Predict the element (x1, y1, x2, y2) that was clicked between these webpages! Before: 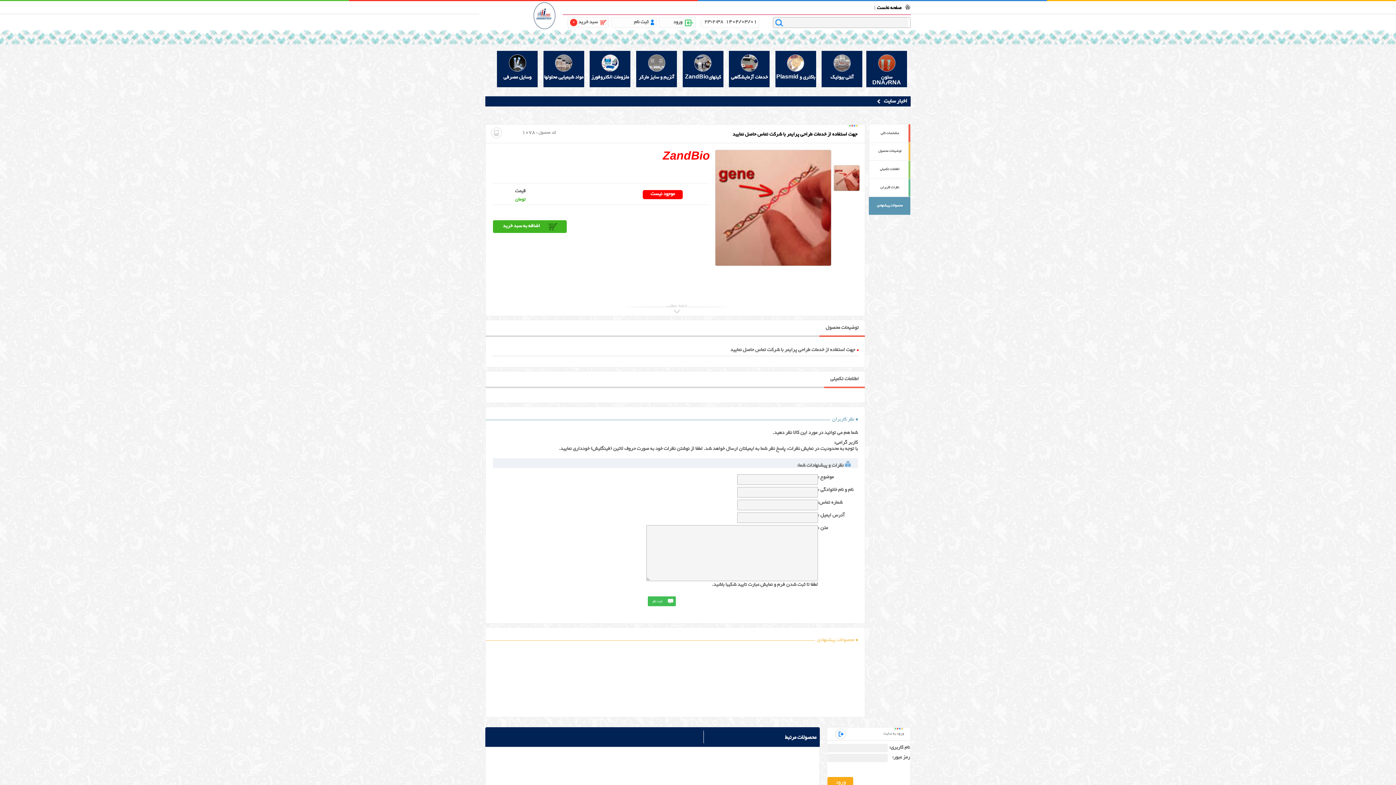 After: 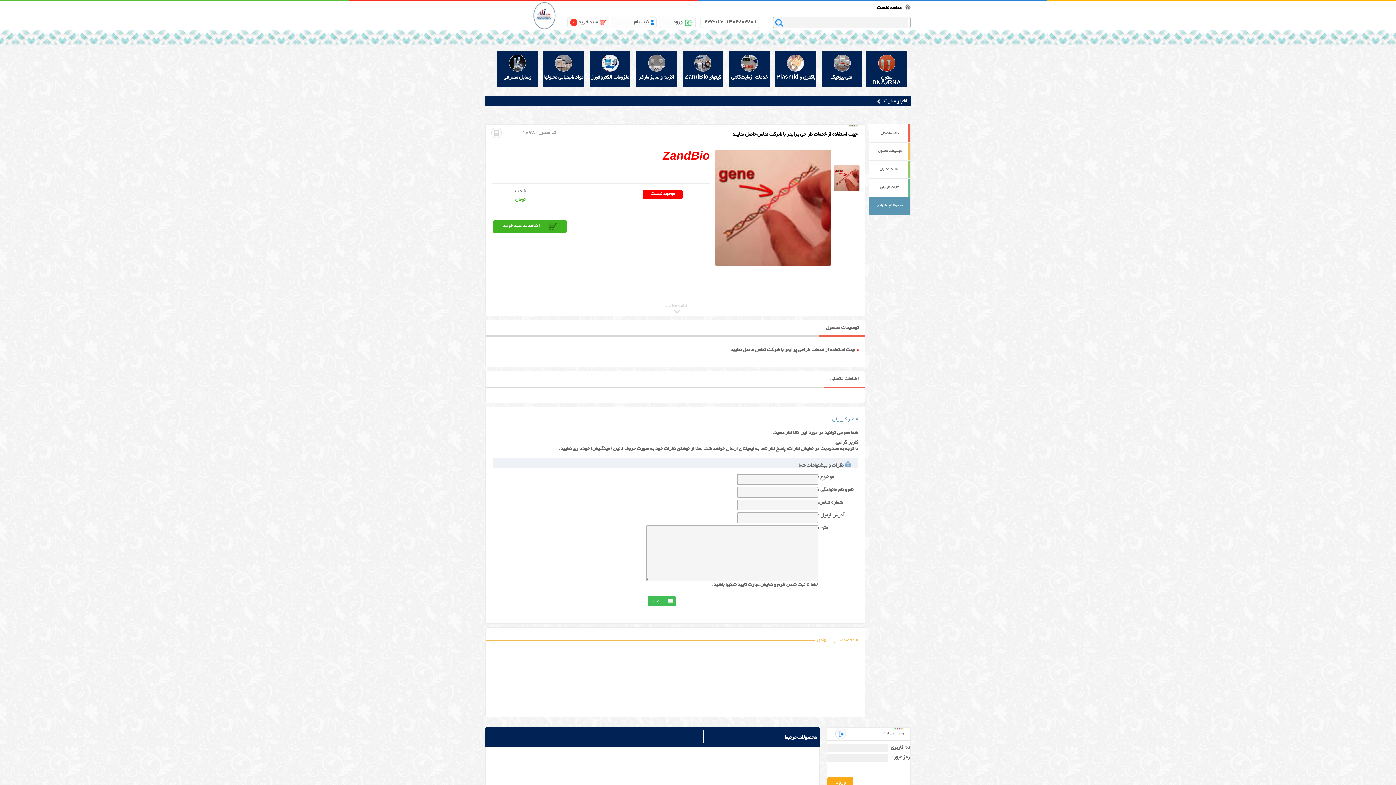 Action: bbox: (834, 165, 859, 190)